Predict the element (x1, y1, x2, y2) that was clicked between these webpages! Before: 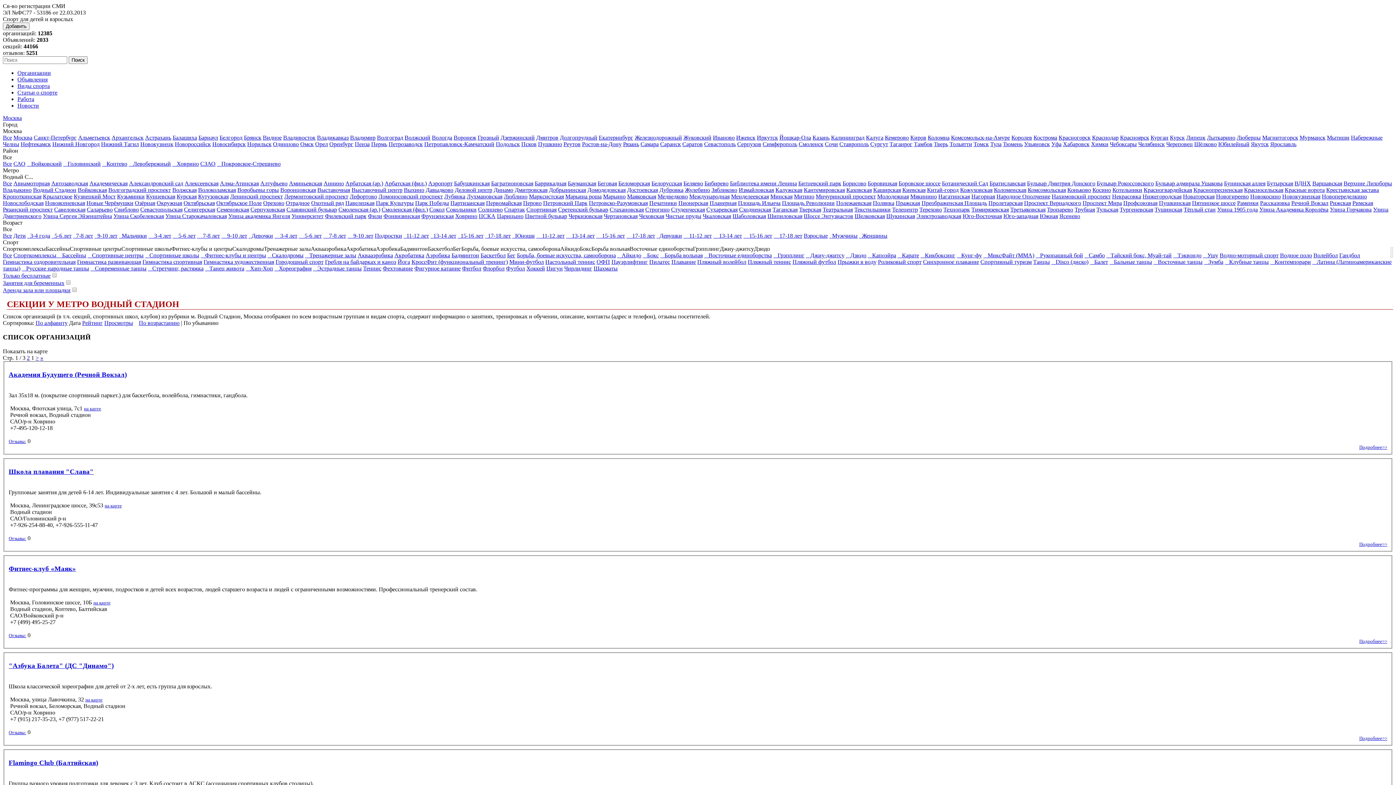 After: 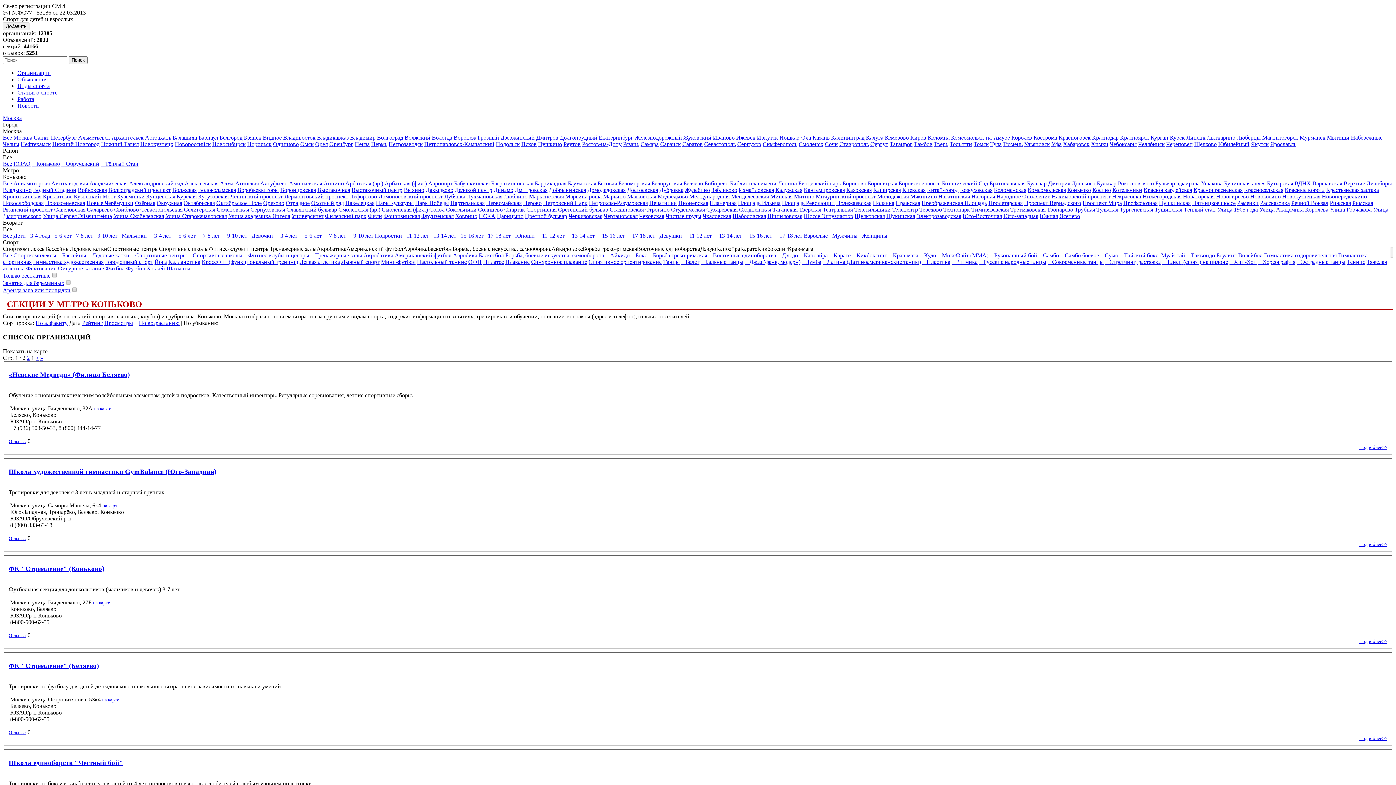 Action: label: Коньково bbox: (1067, 186, 1091, 193)